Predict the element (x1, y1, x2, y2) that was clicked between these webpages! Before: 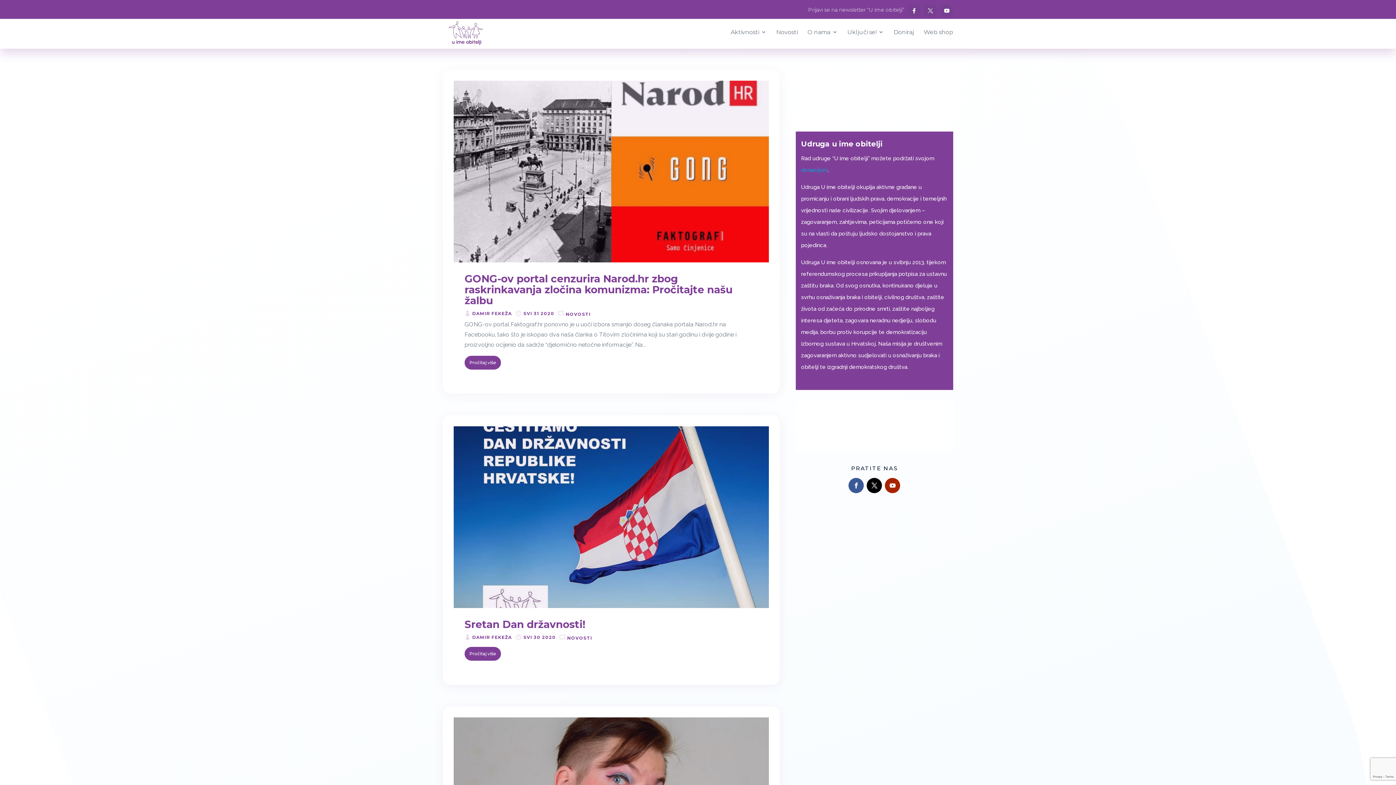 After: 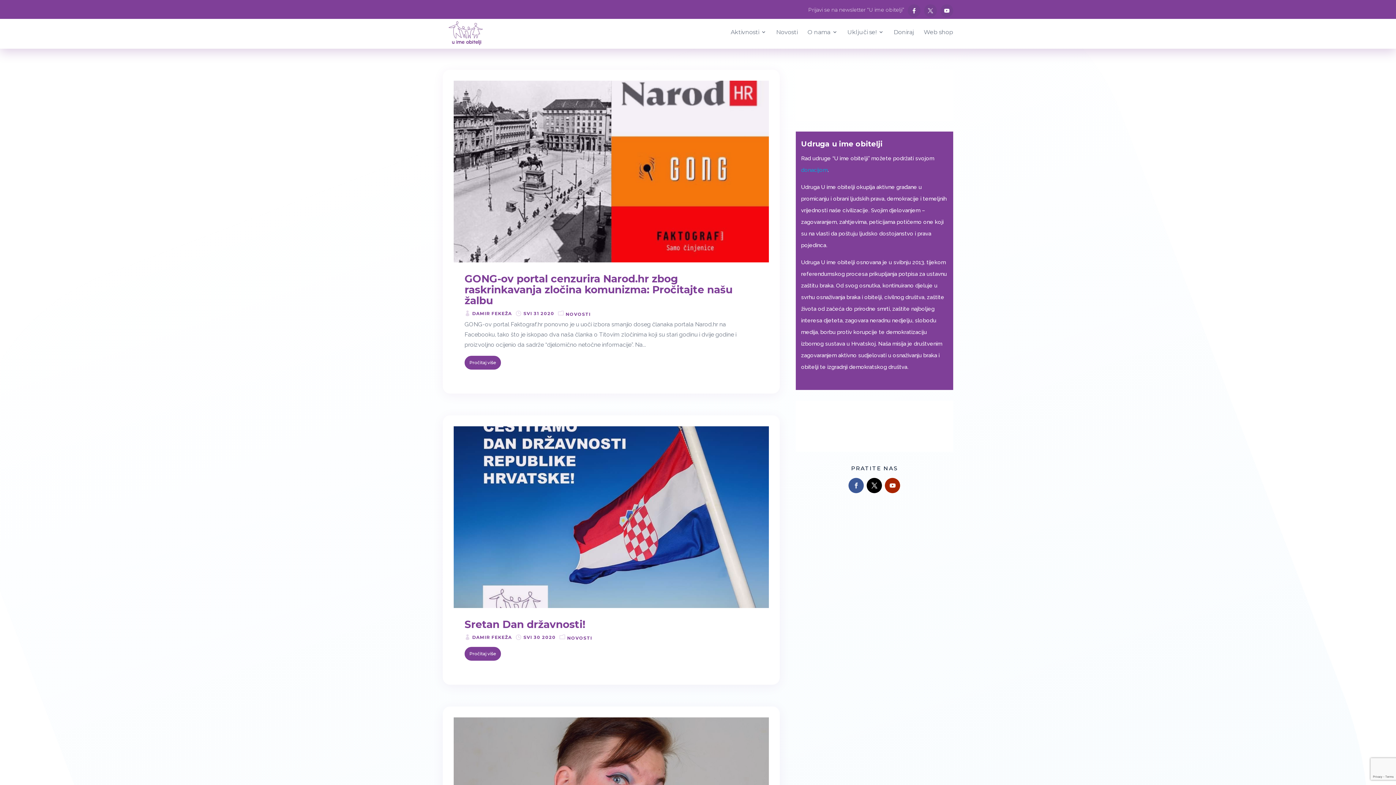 Action: bbox: (848, 478, 864, 493)